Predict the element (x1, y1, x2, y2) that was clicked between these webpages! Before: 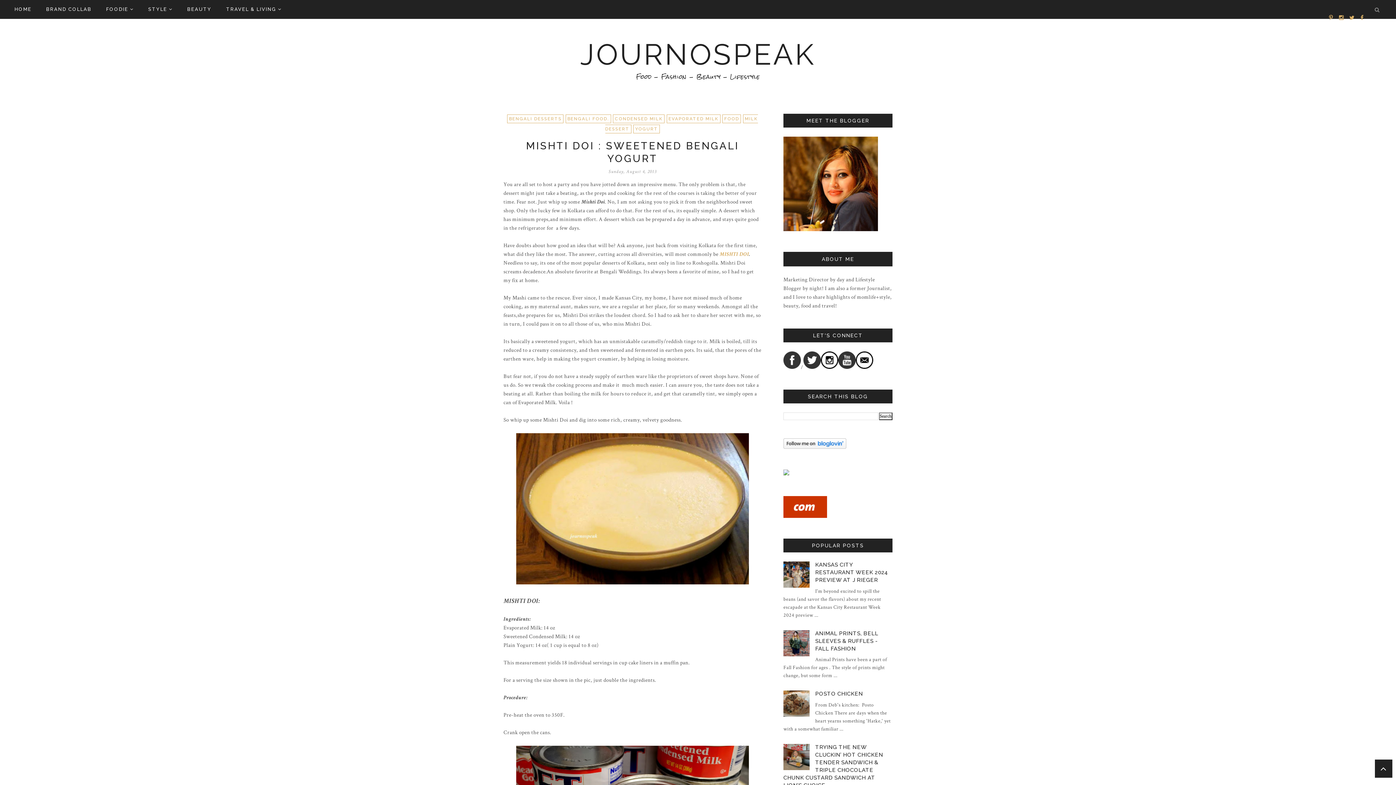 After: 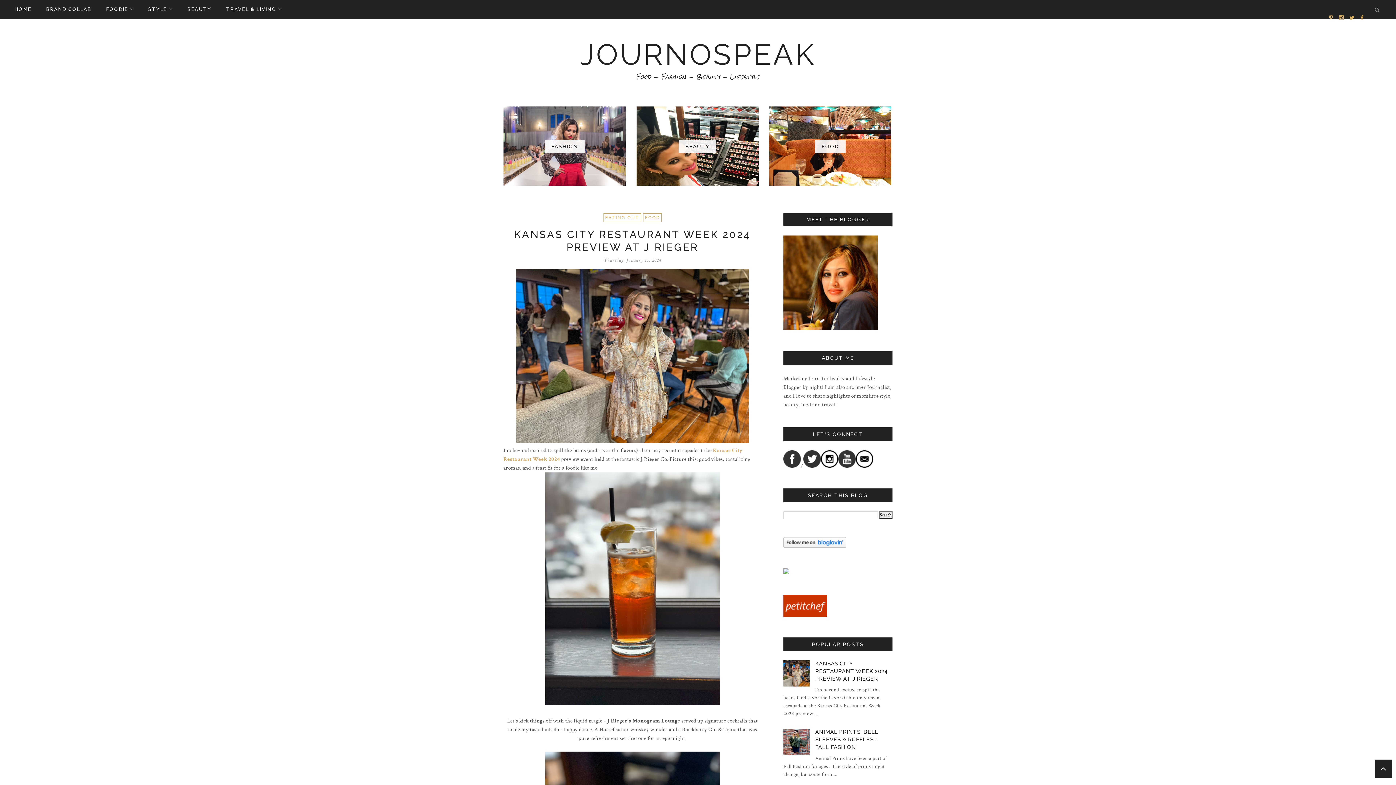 Action: bbox: (14, 6, 46, 12) label: HOME